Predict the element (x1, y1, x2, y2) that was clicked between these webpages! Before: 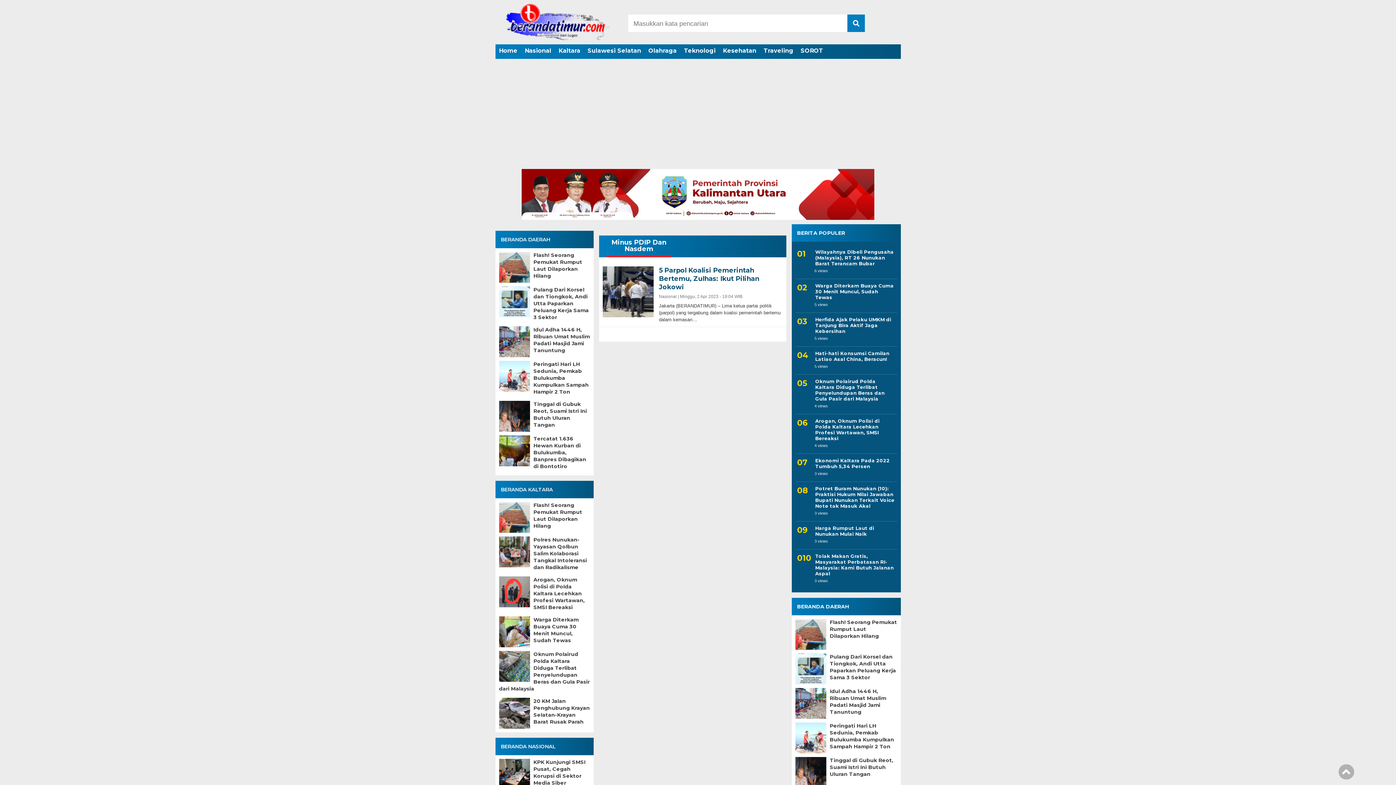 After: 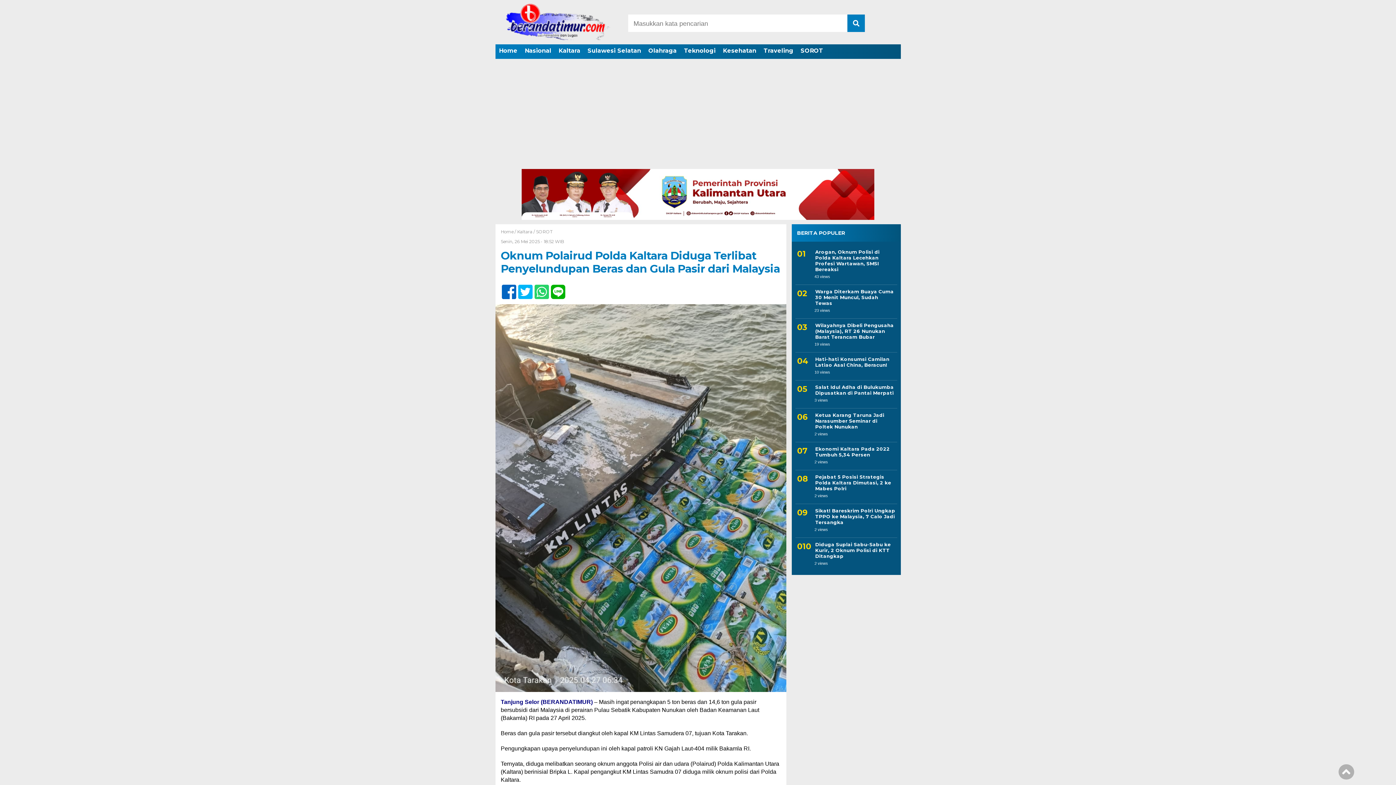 Action: label: Oknum Polairud Polda Kaltara Diduga Terlibat Penyelundupan Beras dan Gula Pasir dari Malaysia bbox: (795, 376, 897, 403)